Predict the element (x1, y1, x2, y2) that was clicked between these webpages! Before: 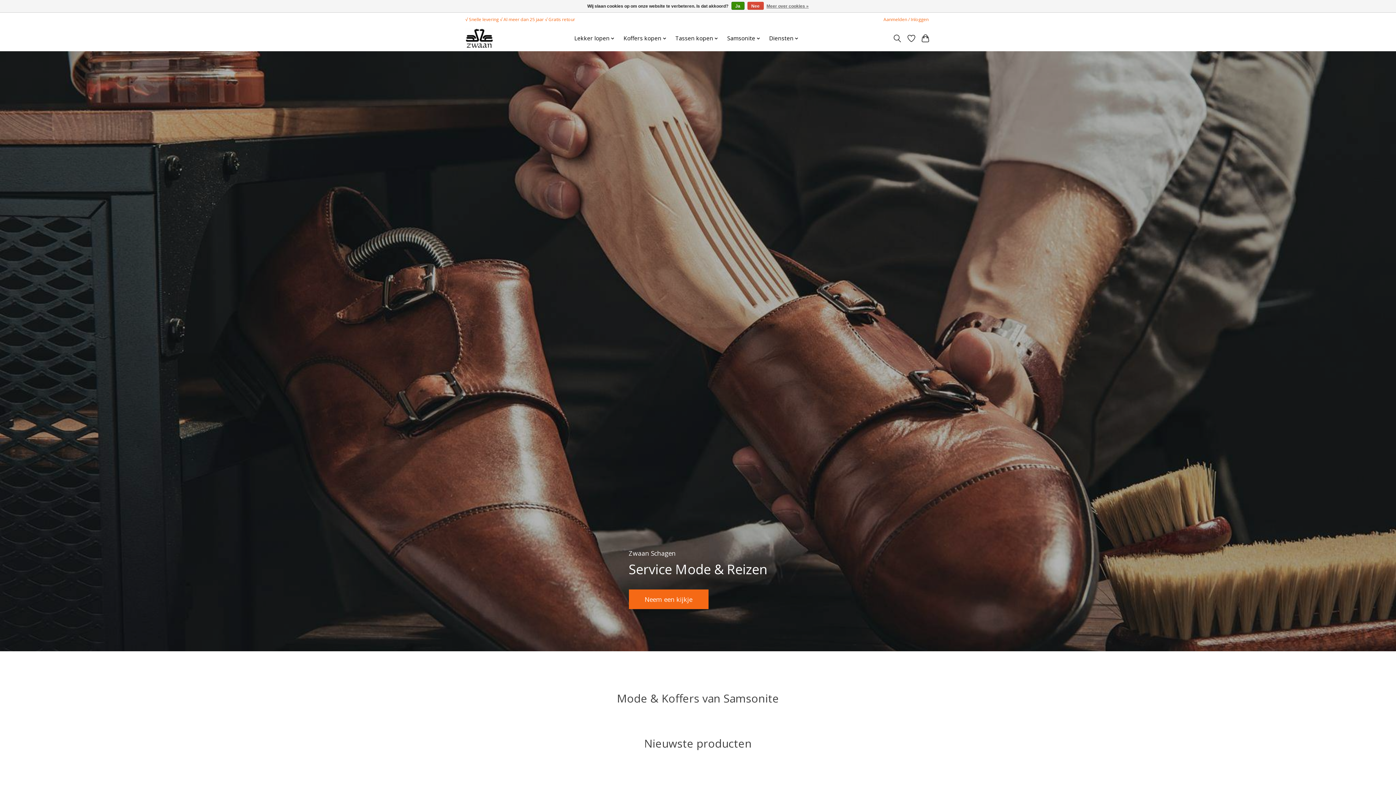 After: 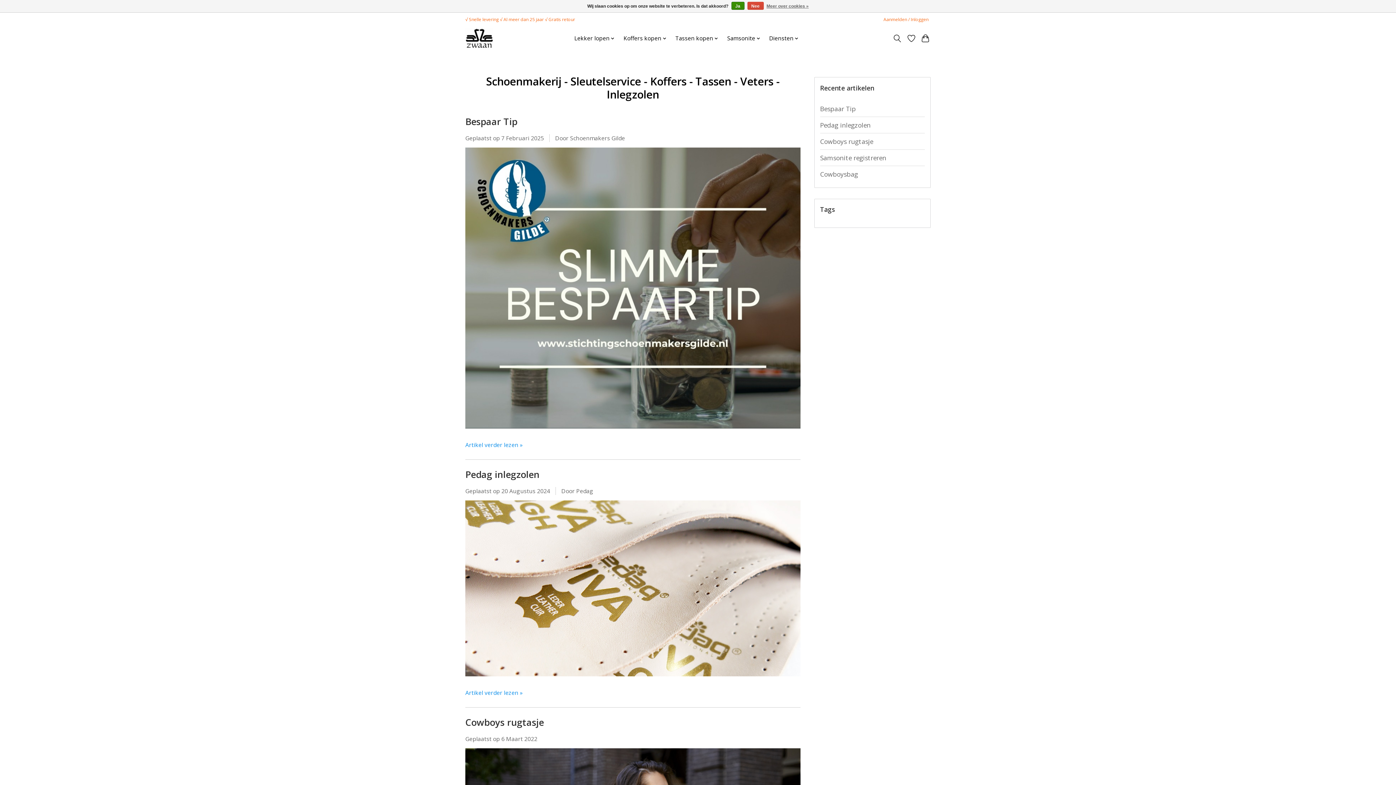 Action: bbox: (805, 36, 810, 40)